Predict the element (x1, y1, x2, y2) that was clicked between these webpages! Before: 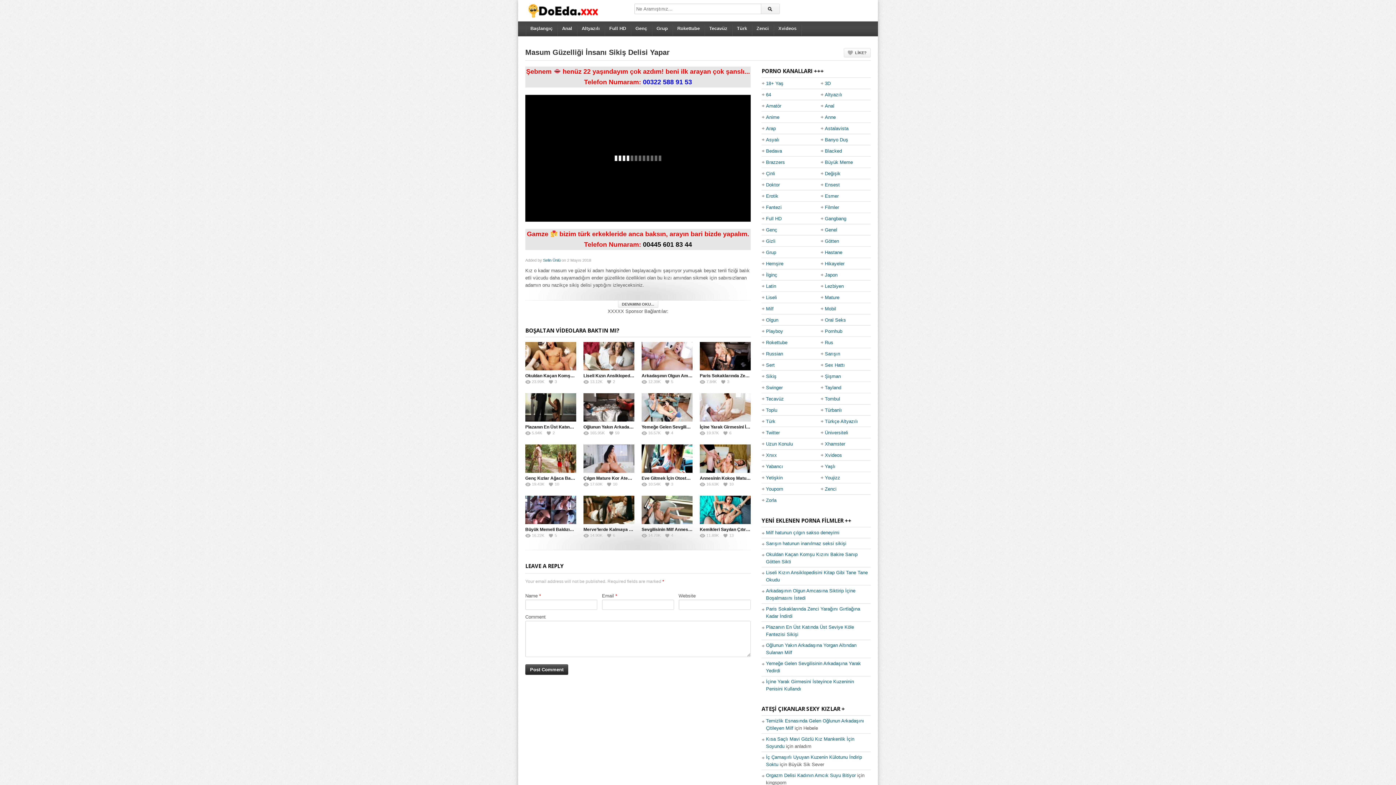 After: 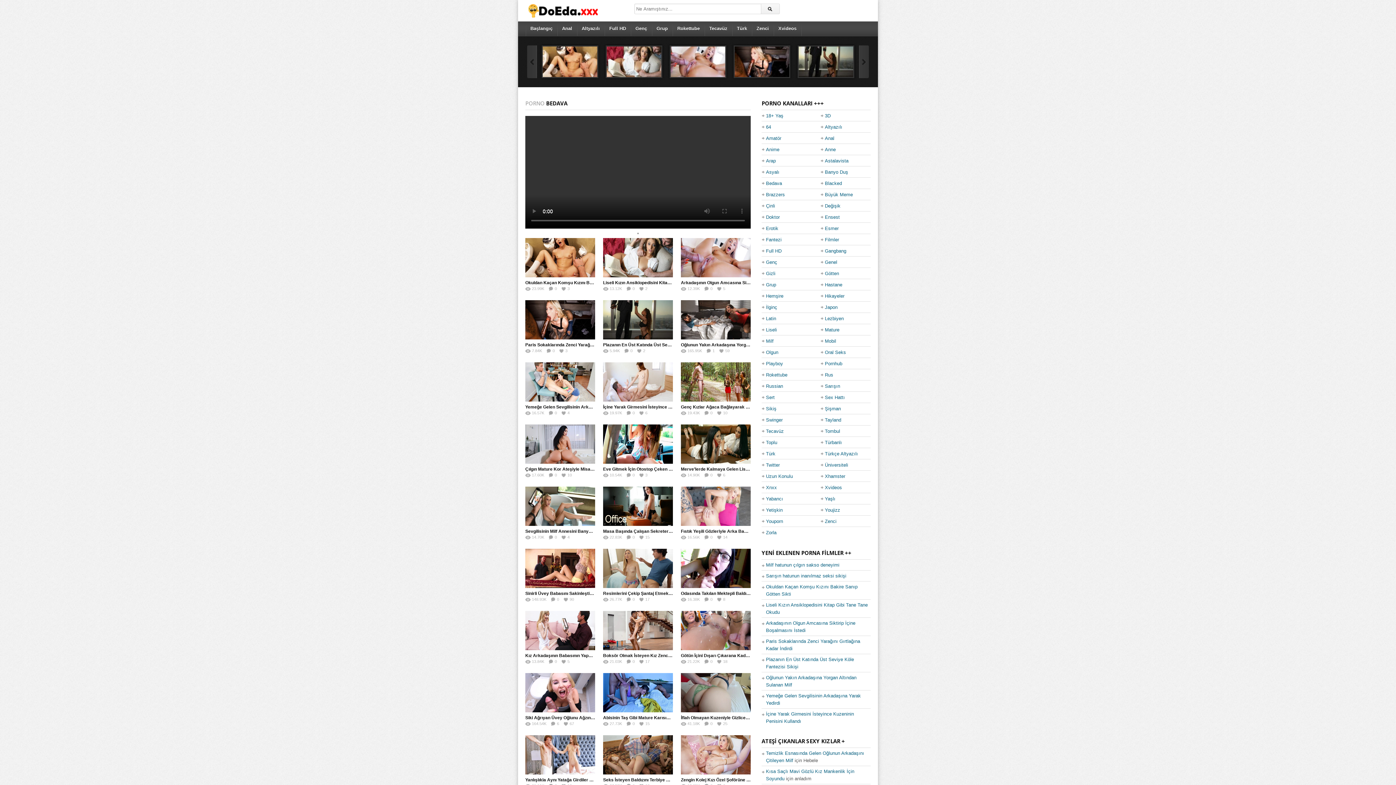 Action: bbox: (766, 145, 782, 156) label: Bedava